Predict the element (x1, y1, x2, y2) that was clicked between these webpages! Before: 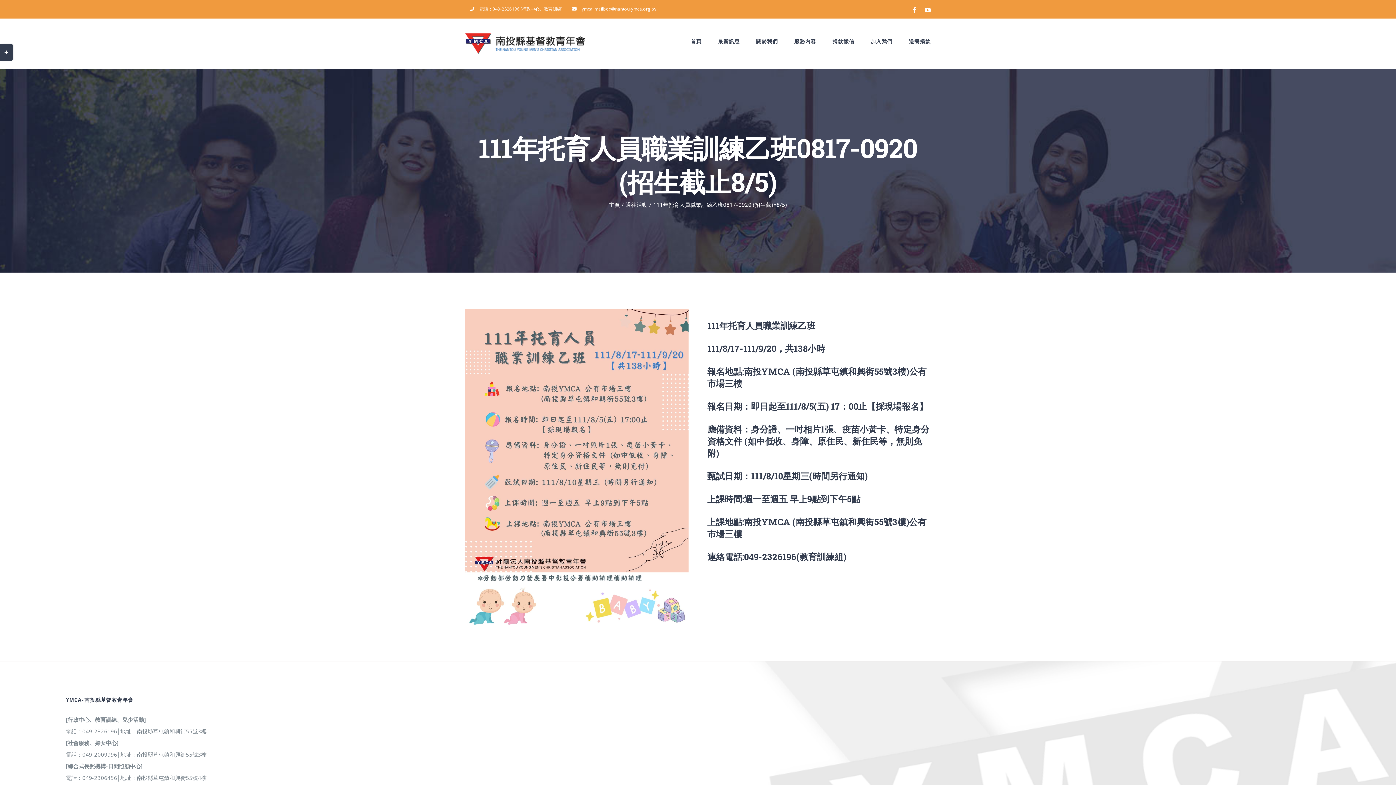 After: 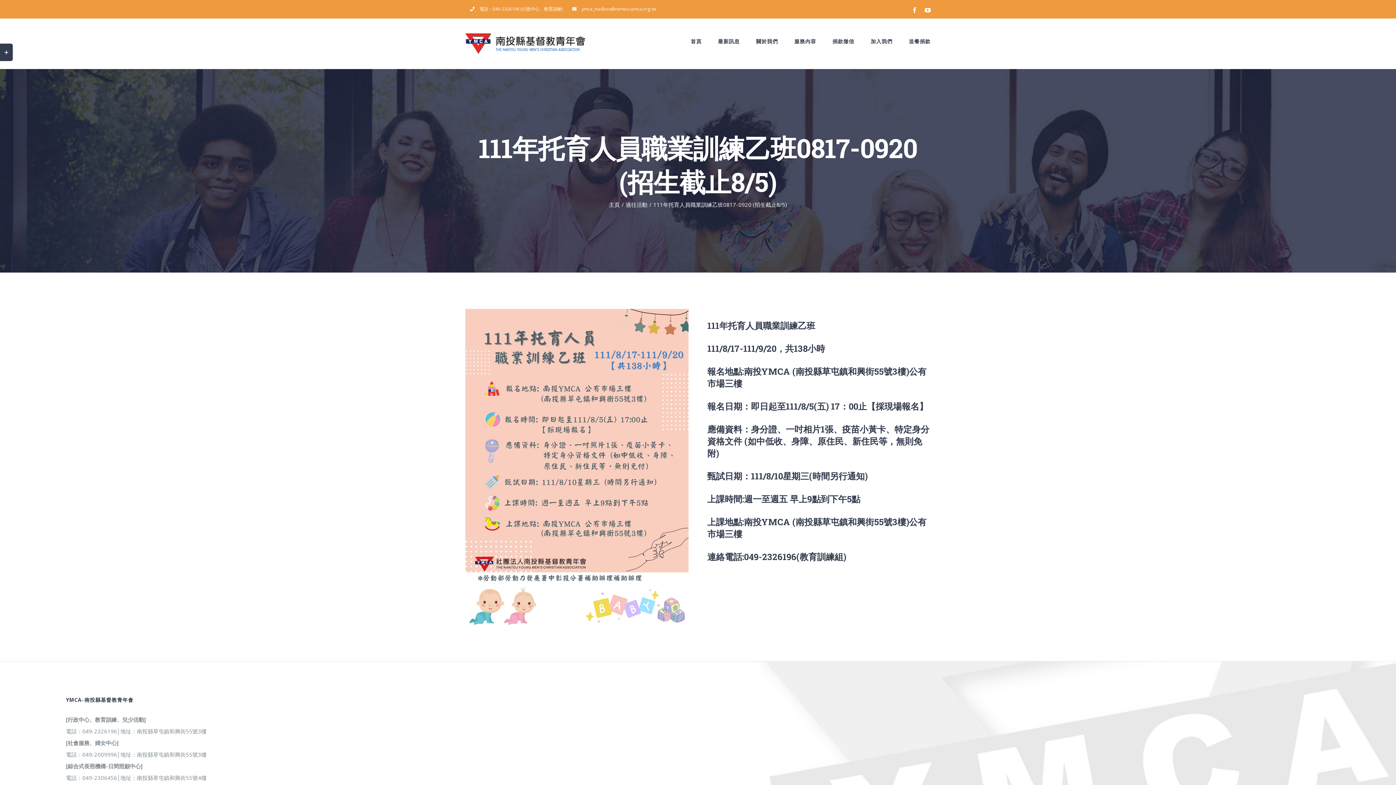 Action: label: ymca_mailbox@nantou-ymca.org.tw bbox: (567, 0, 661, 18)